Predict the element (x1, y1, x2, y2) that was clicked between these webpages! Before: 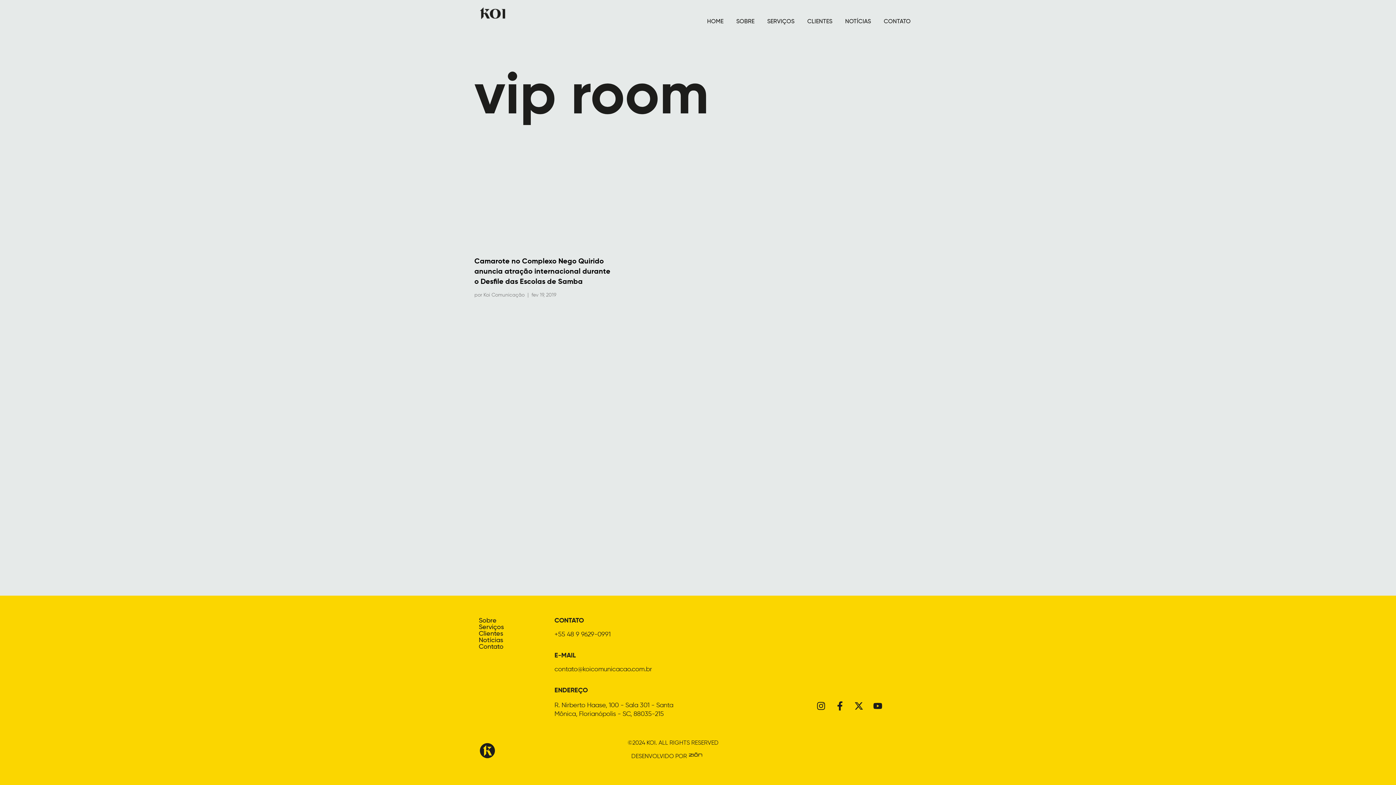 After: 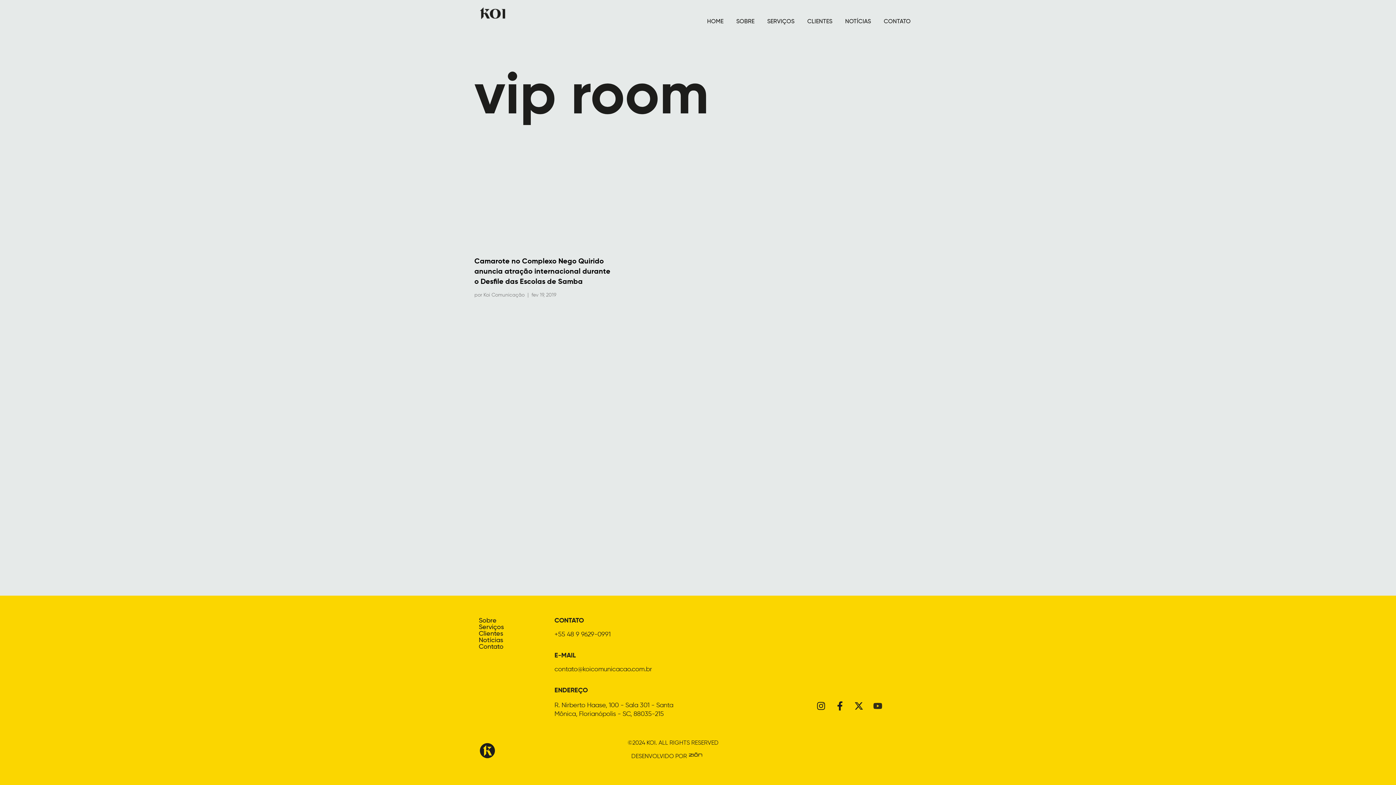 Action: bbox: (868, 697, 886, 715) label: Youtube